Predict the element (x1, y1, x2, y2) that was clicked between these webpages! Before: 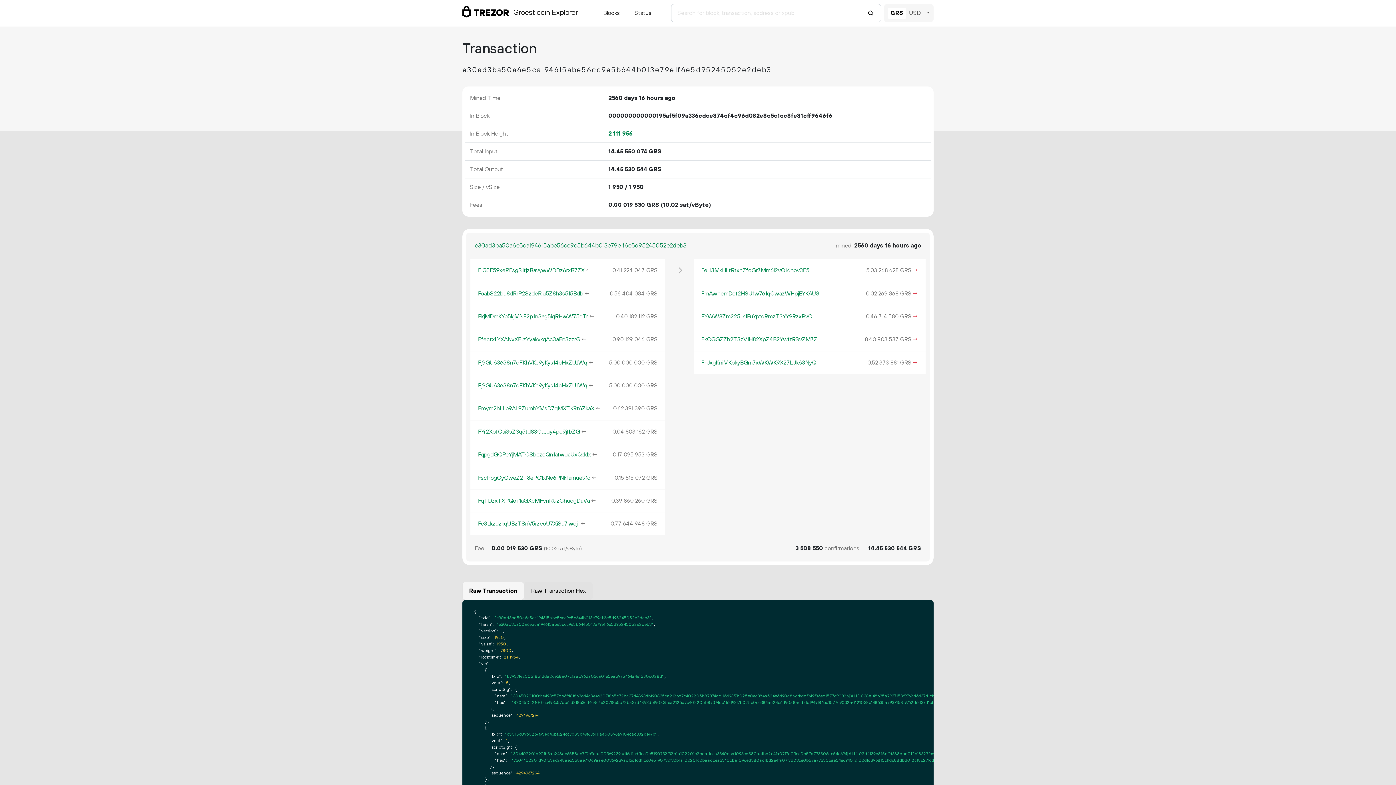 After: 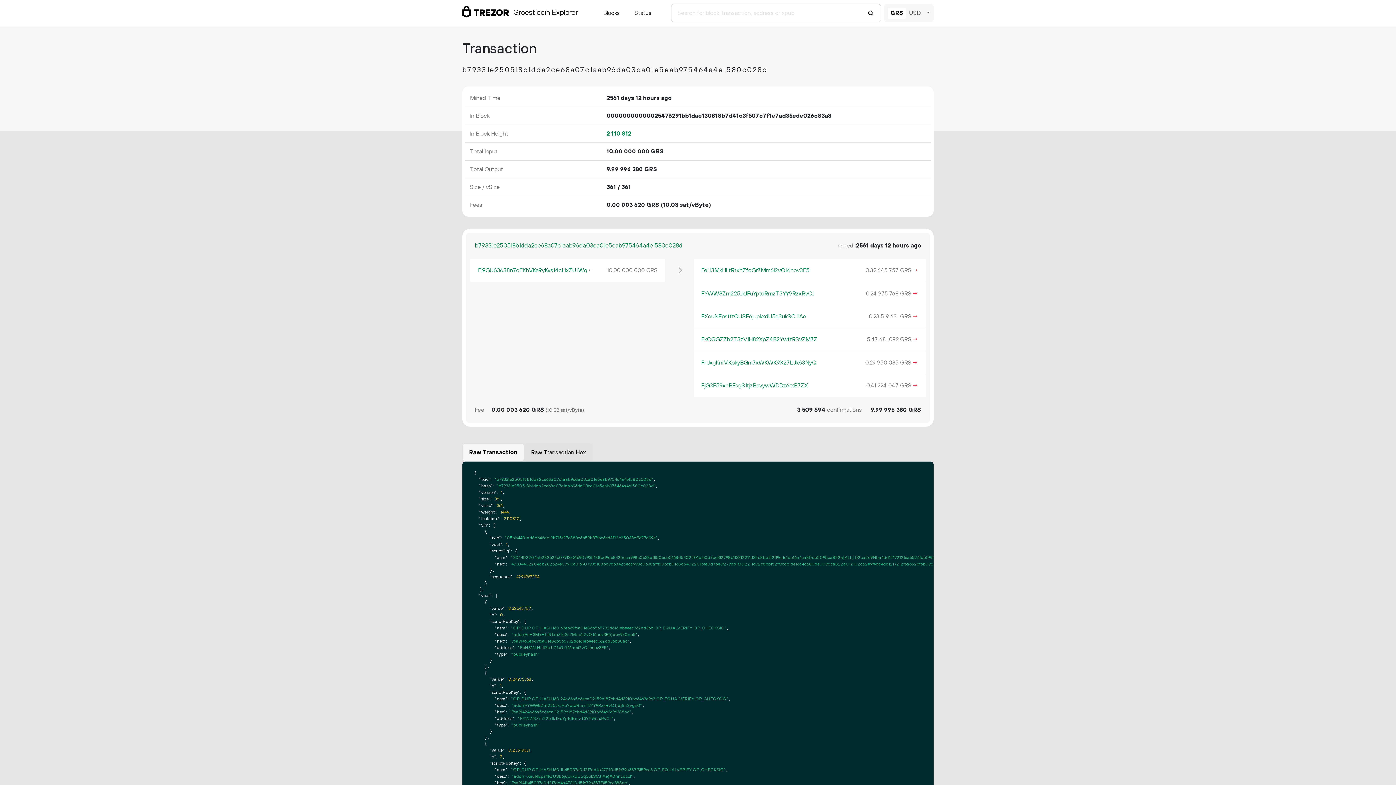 Action: bbox: (584, 266, 591, 274) label: ←